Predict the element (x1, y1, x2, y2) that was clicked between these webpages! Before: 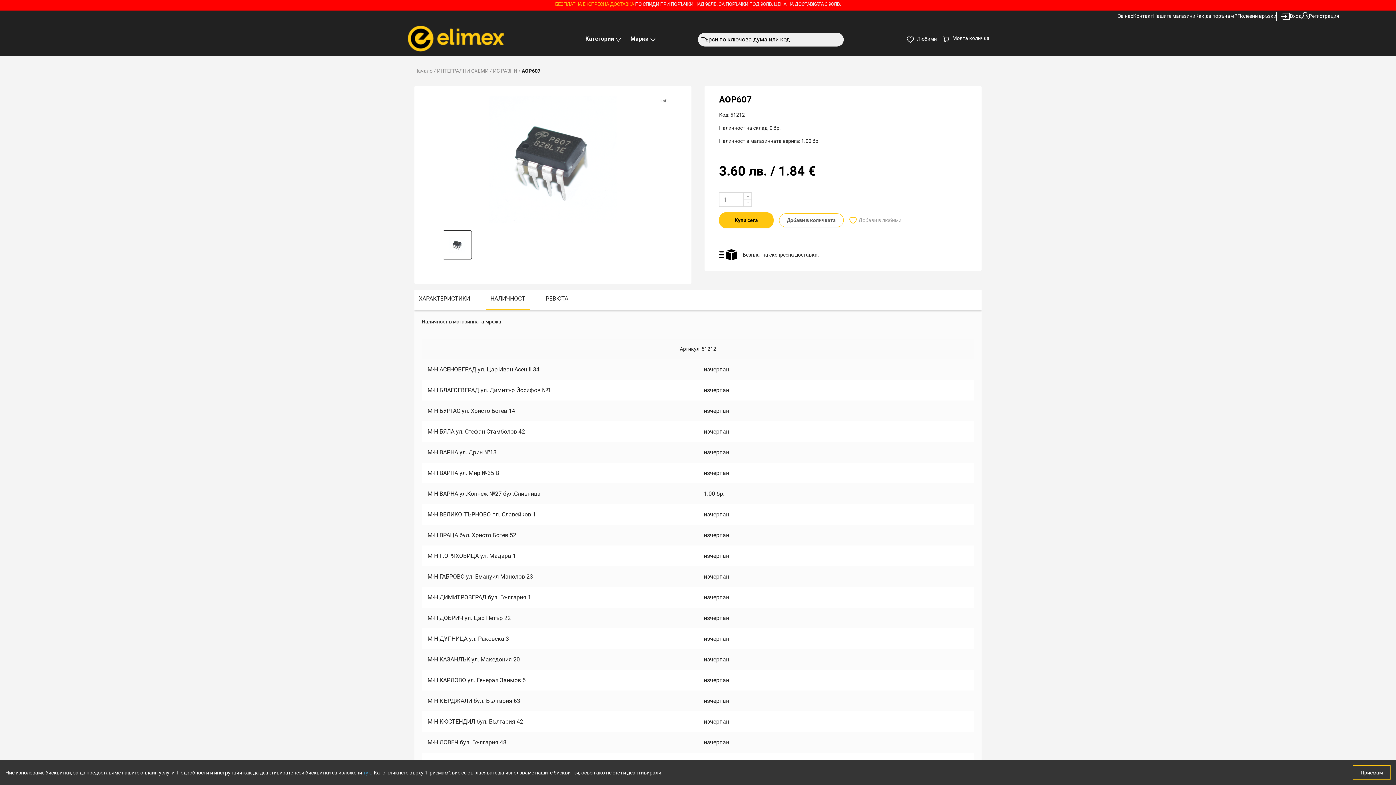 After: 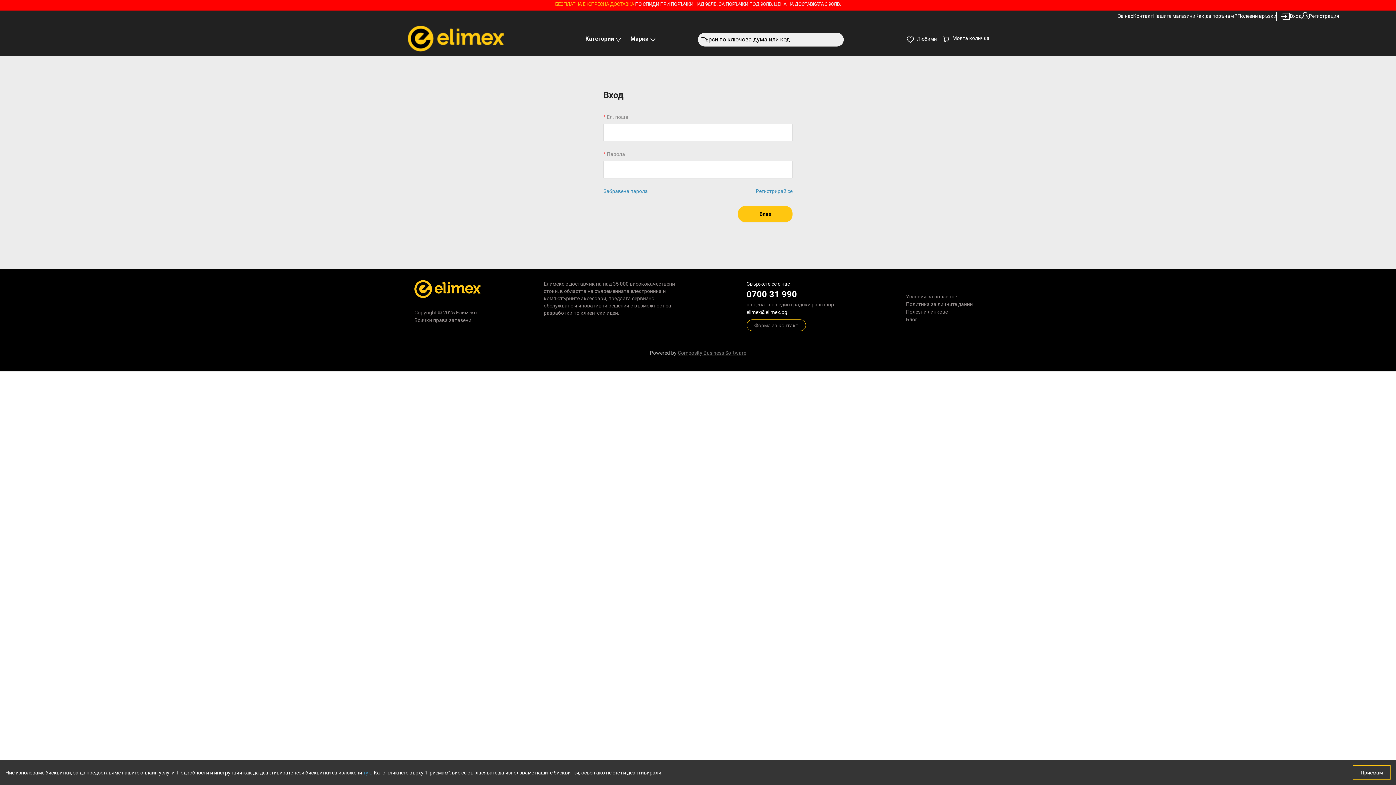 Action: label:  Любими bbox: (906, 34, 937, 43)